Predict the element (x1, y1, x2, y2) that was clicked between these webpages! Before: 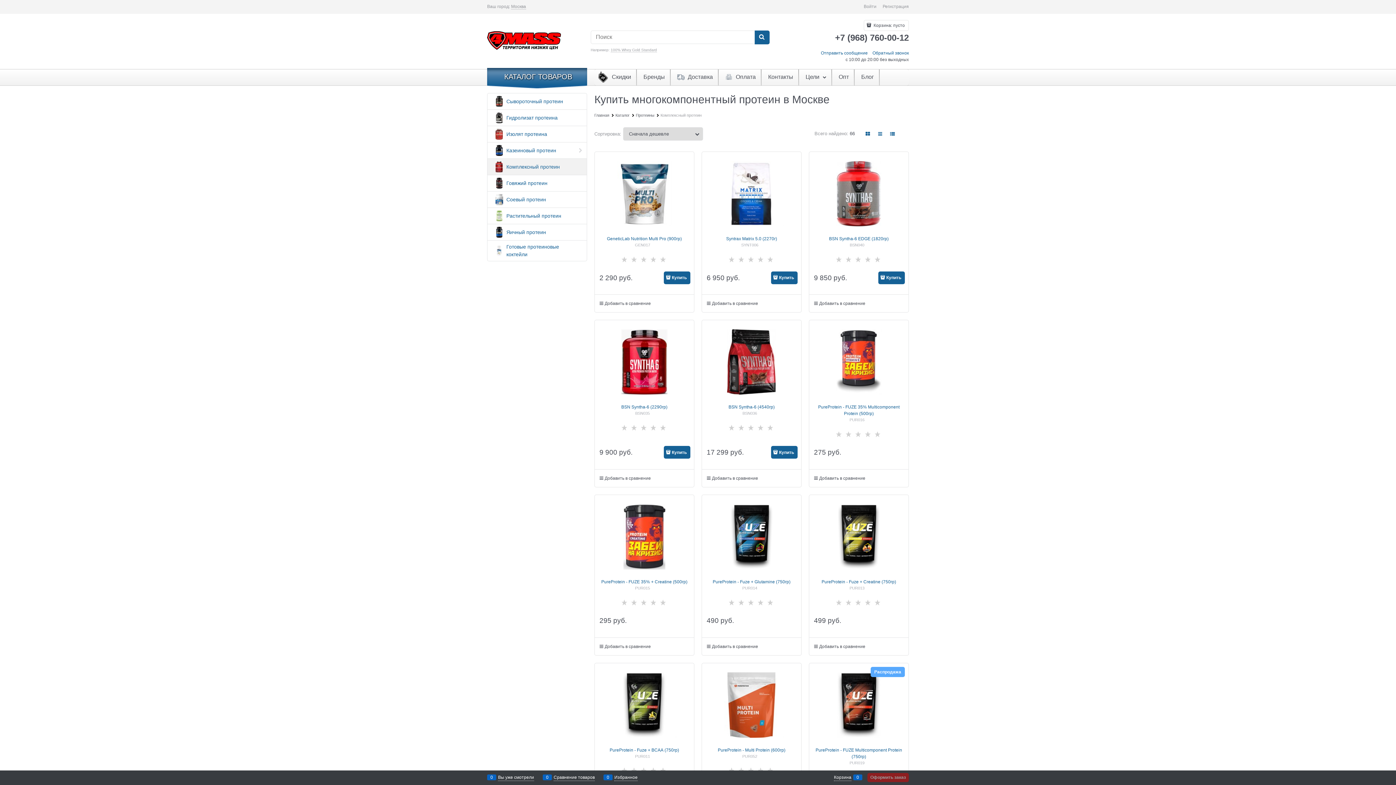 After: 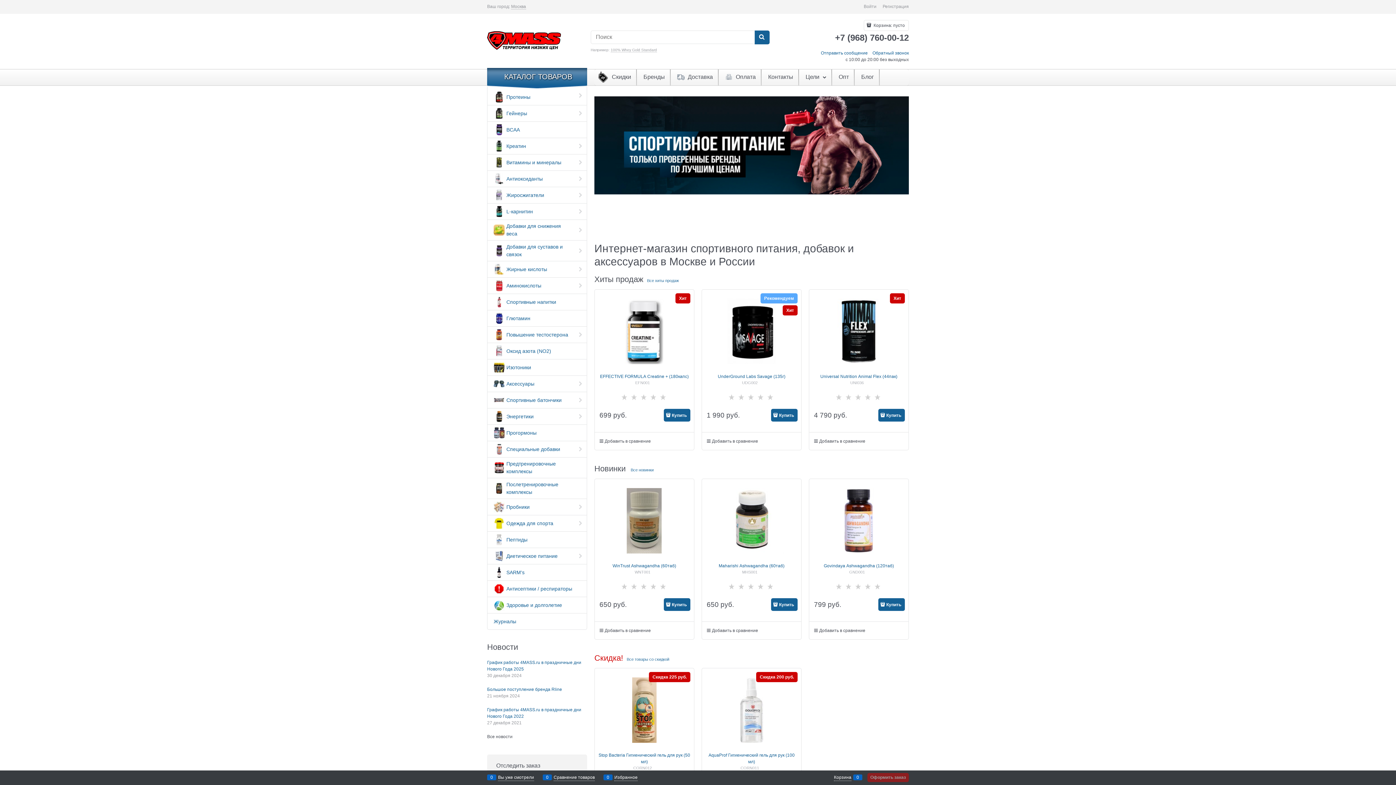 Action: bbox: (887, 128, 898, 139)